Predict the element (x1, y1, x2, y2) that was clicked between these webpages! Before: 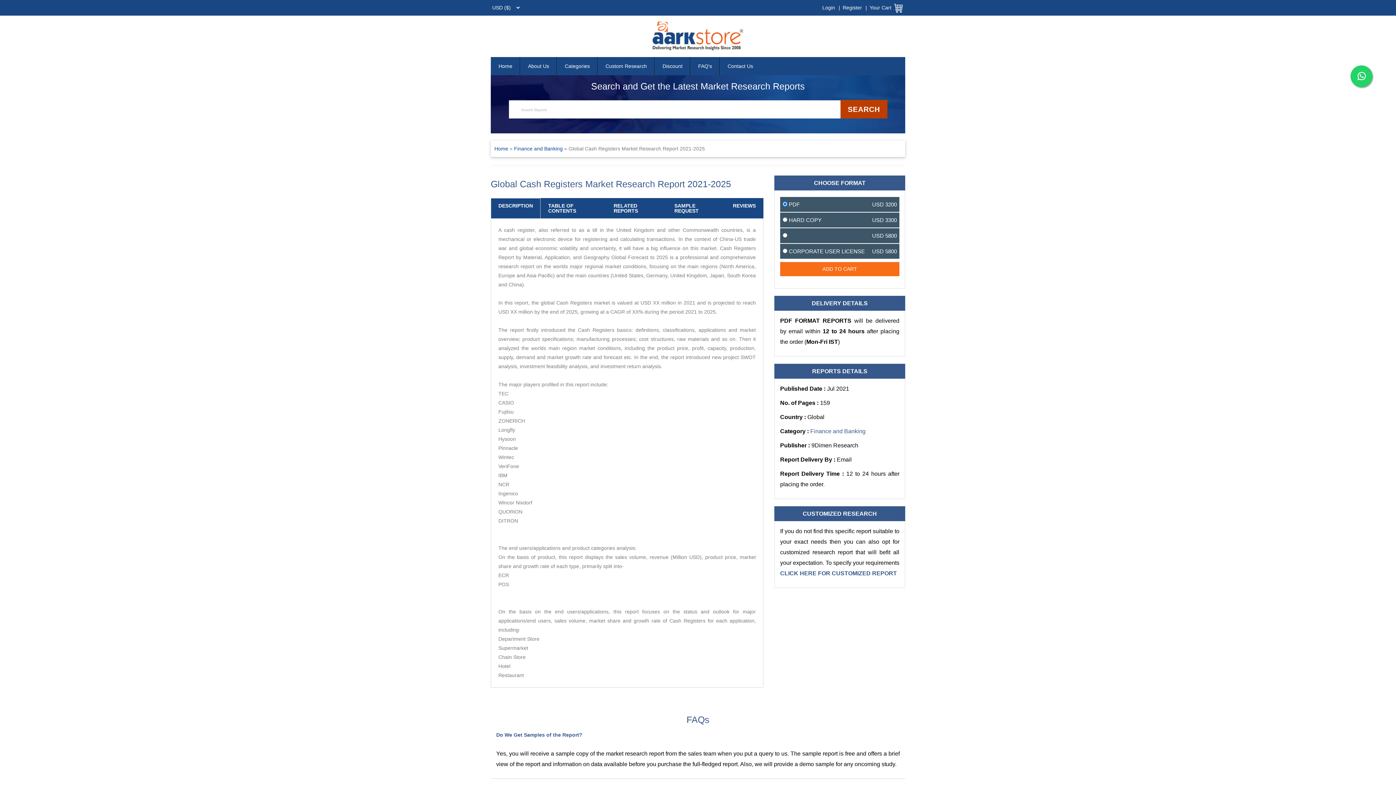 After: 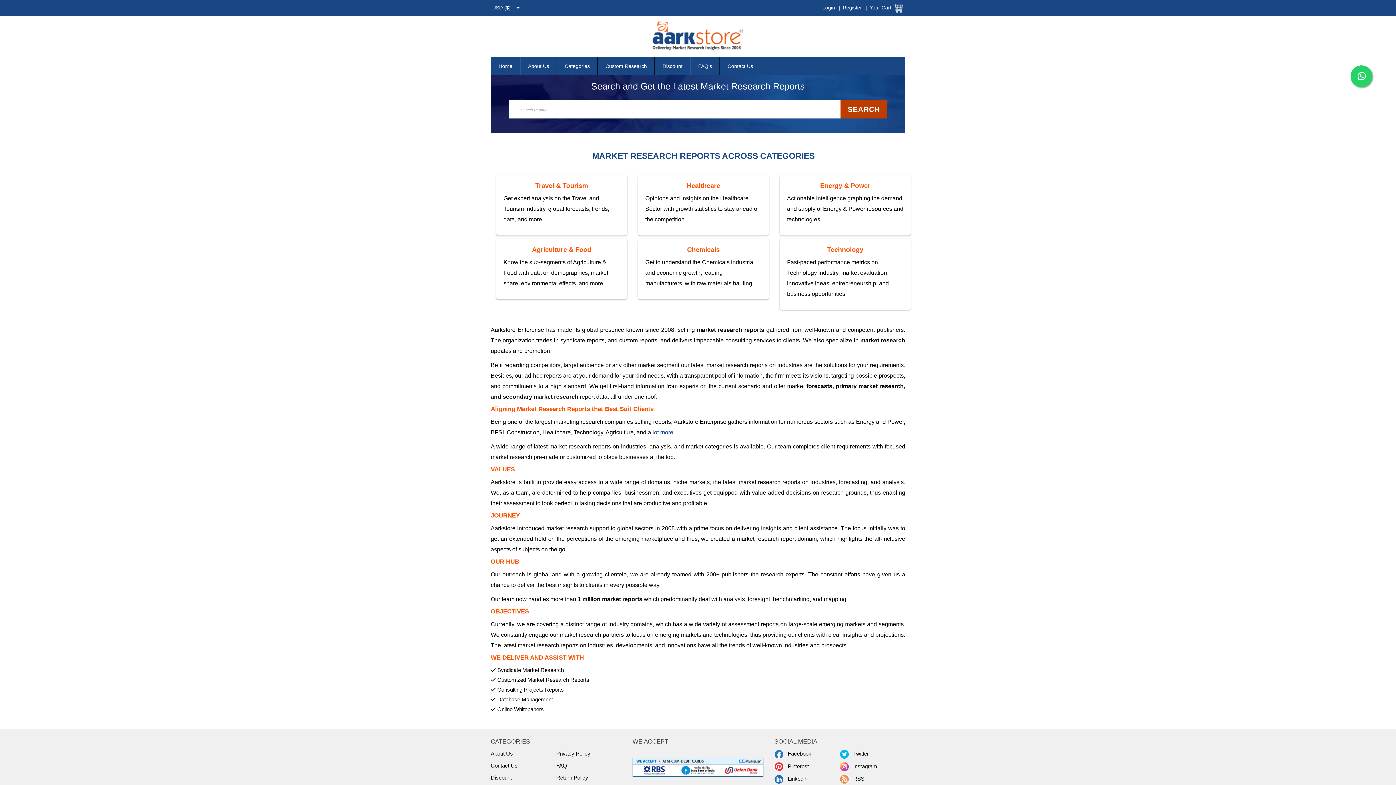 Action: label: Home bbox: (494, 145, 508, 151)